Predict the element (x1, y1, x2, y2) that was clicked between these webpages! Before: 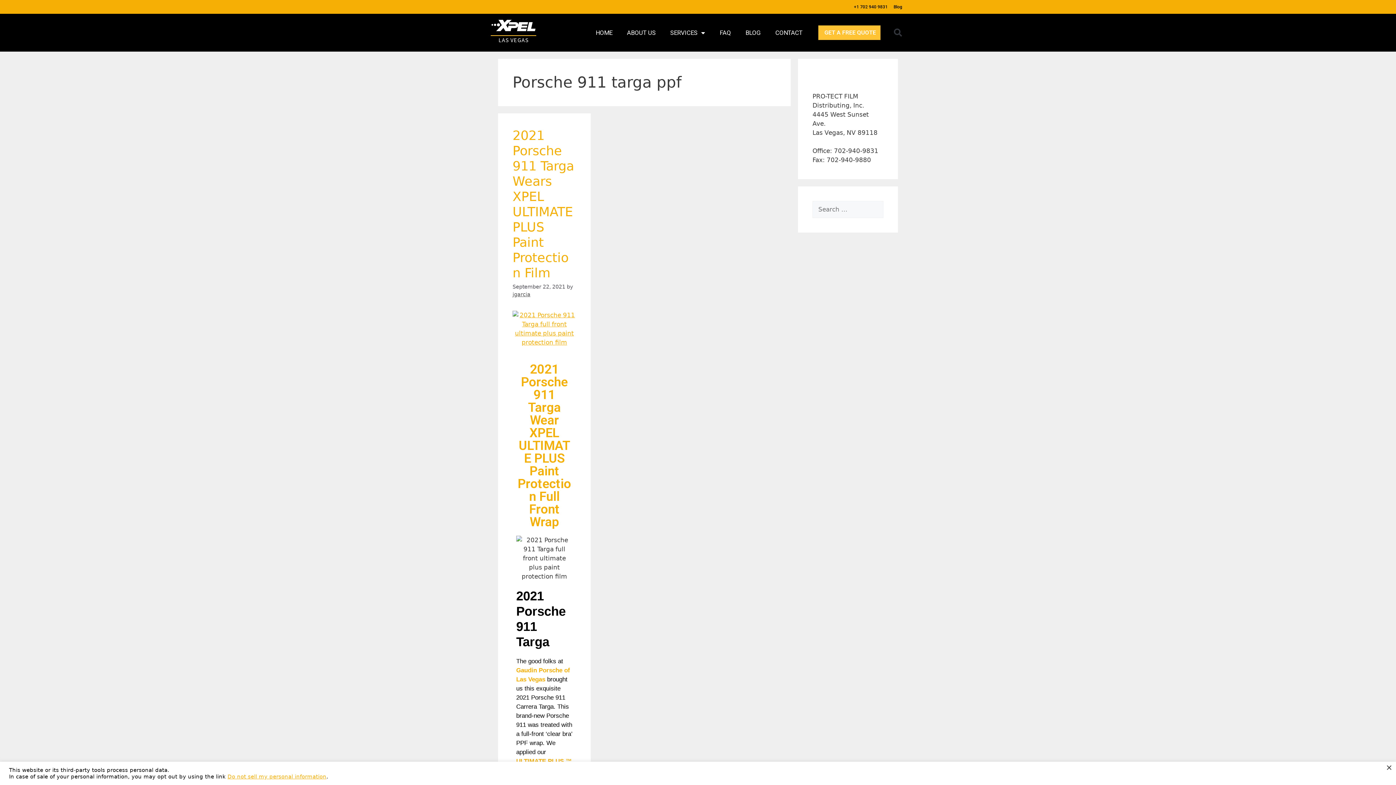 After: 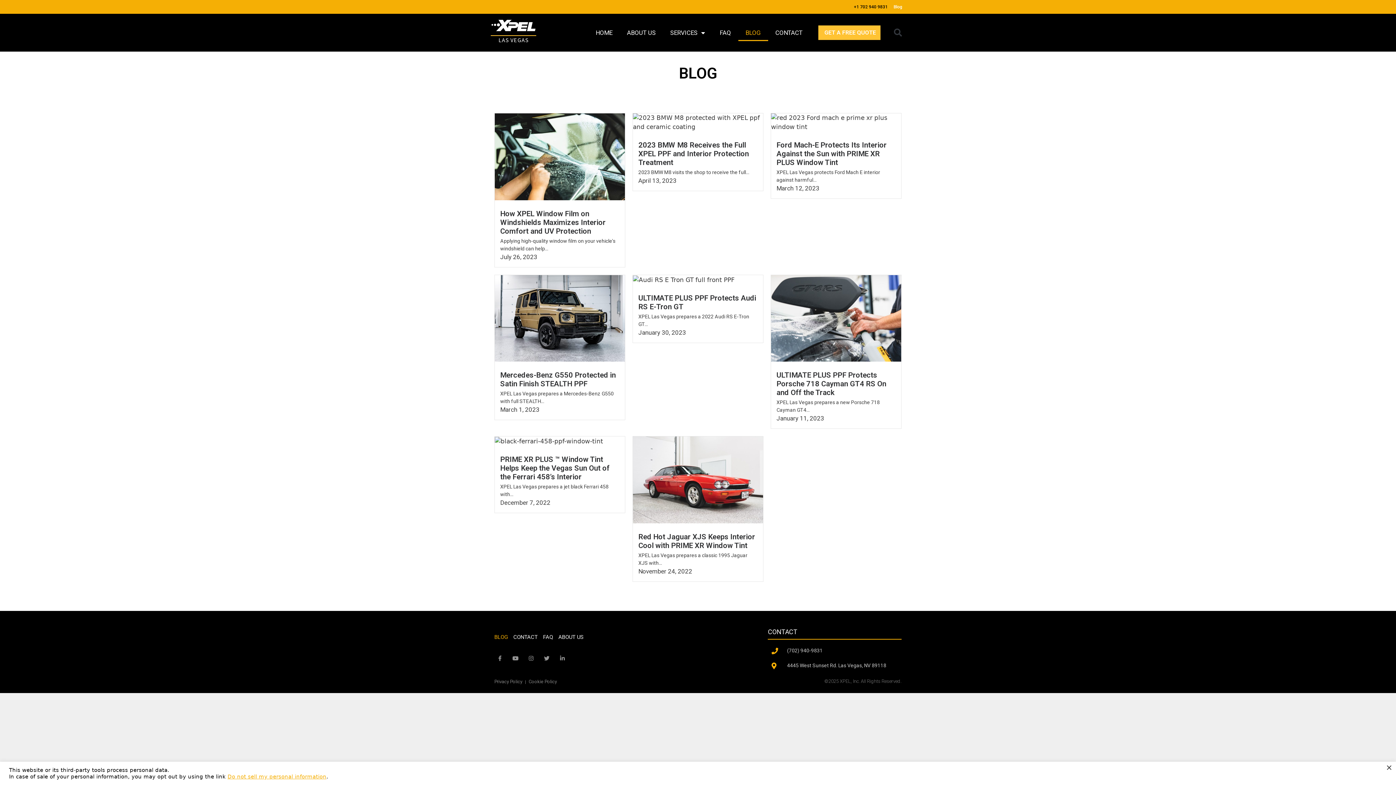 Action: label: BLOG bbox: (738, 24, 768, 41)